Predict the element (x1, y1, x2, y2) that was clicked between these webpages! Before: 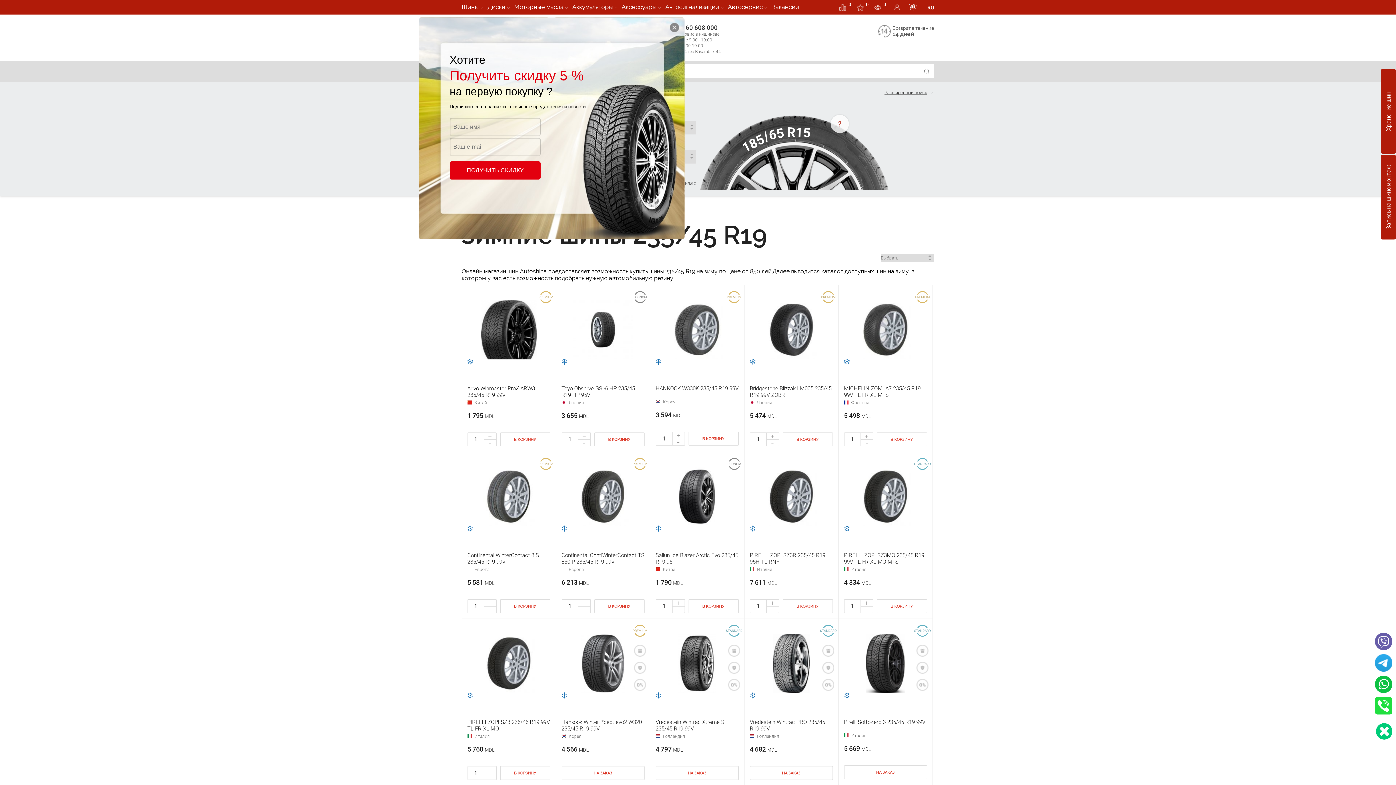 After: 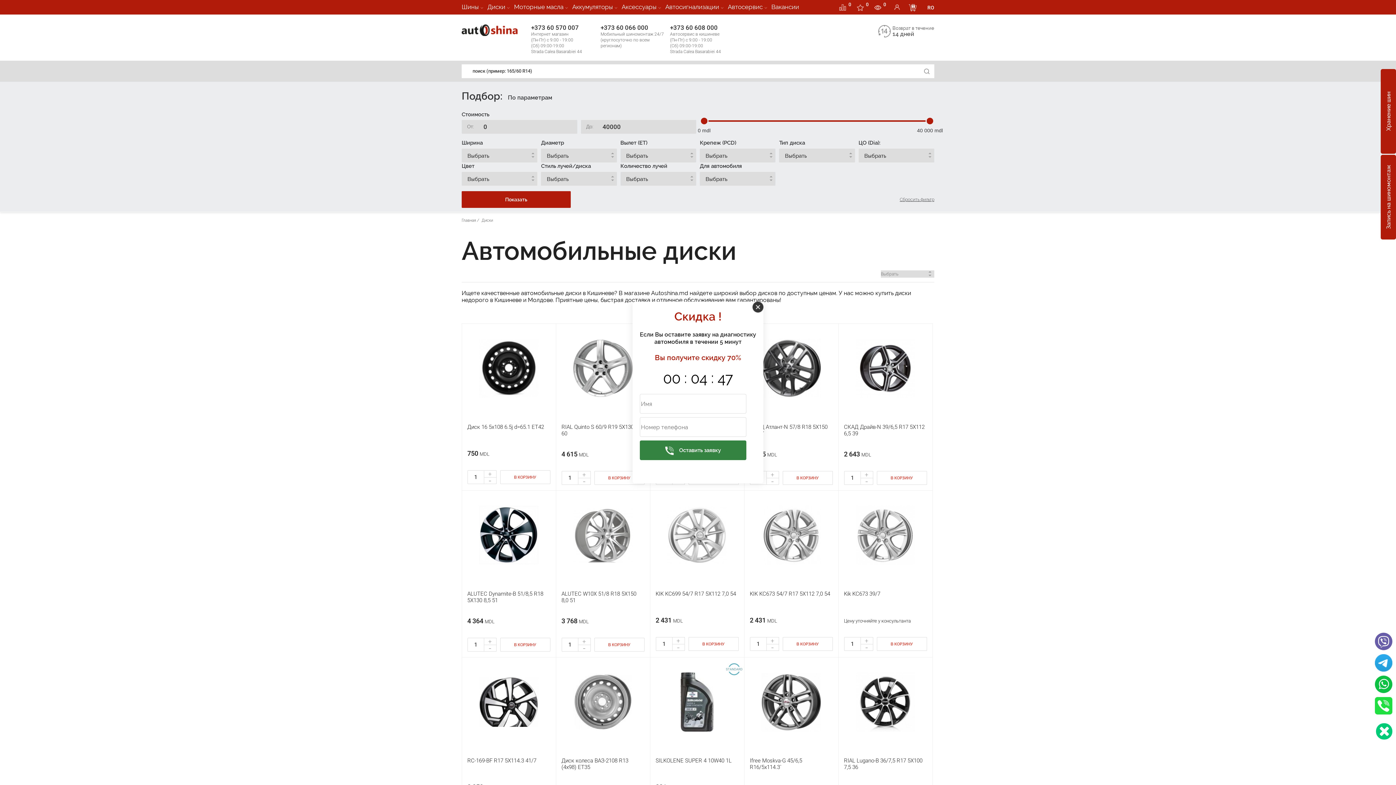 Action: bbox: (487, 3, 505, 10) label: Диски